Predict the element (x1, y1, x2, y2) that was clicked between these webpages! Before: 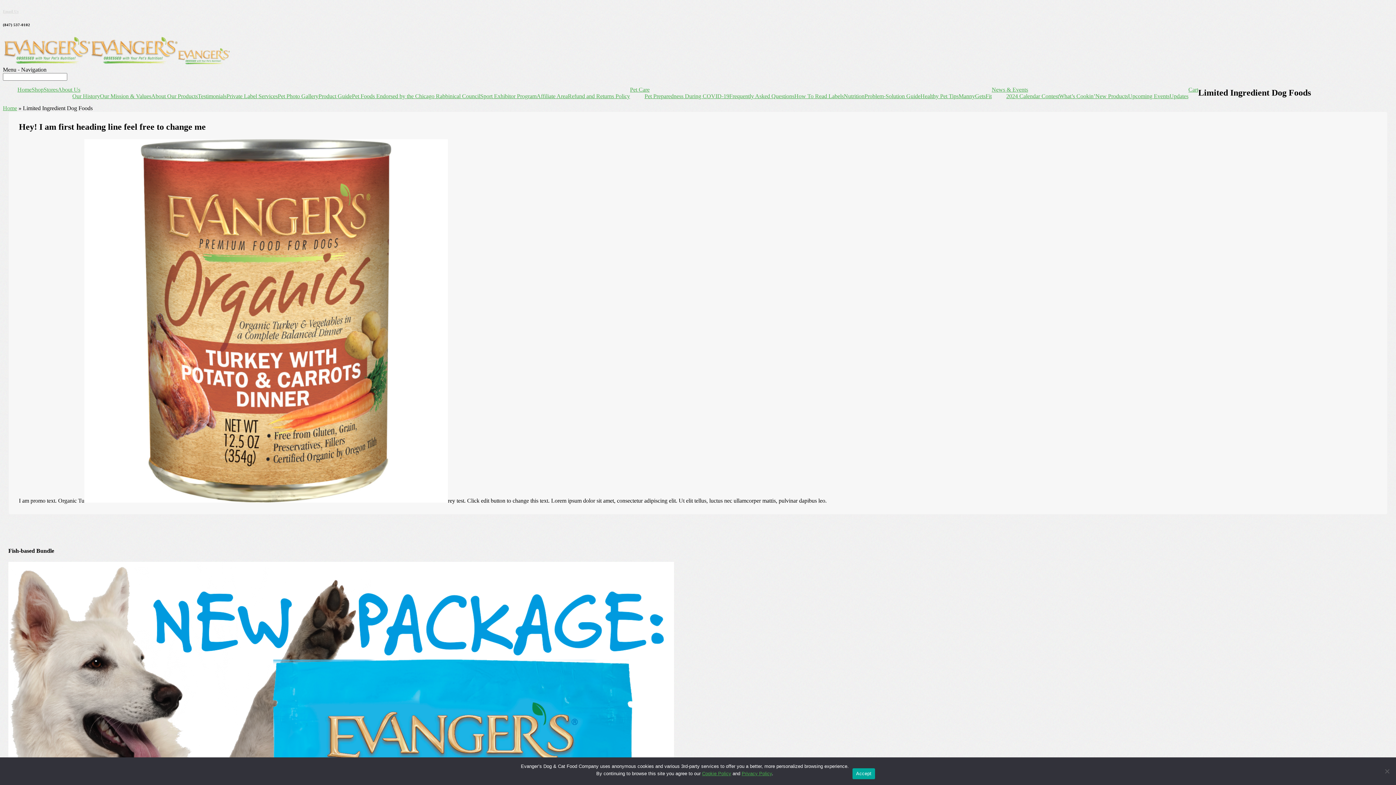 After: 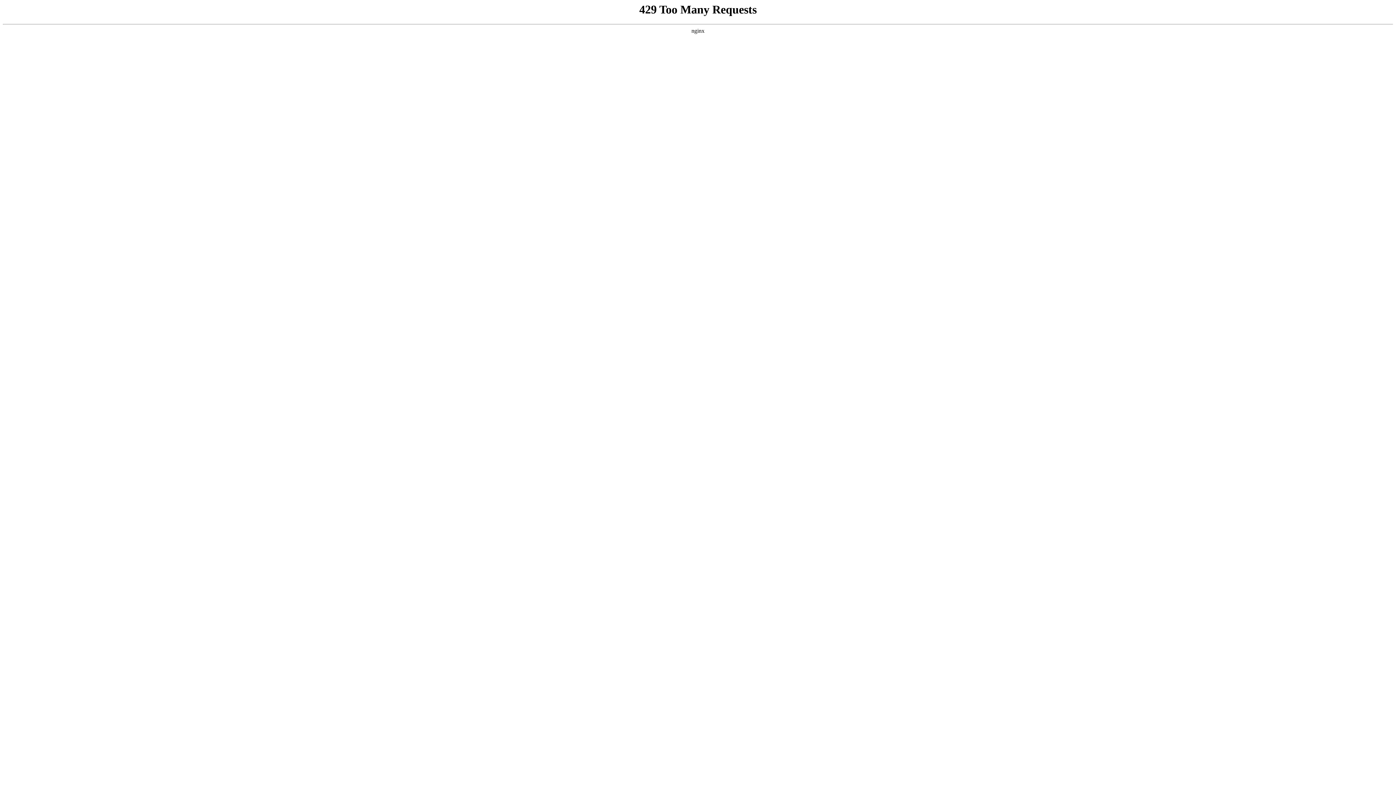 Action: label: Testimonials bbox: (197, 93, 226, 99)